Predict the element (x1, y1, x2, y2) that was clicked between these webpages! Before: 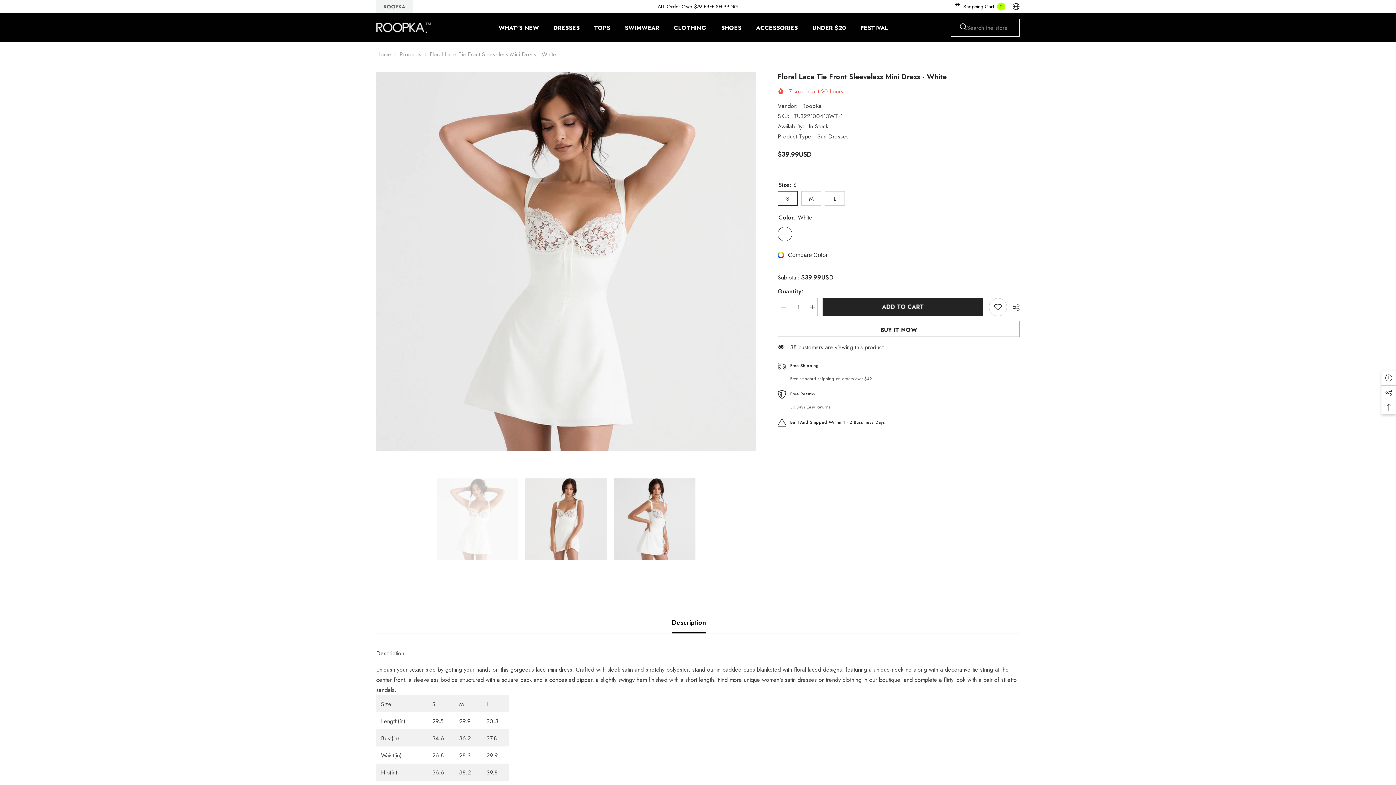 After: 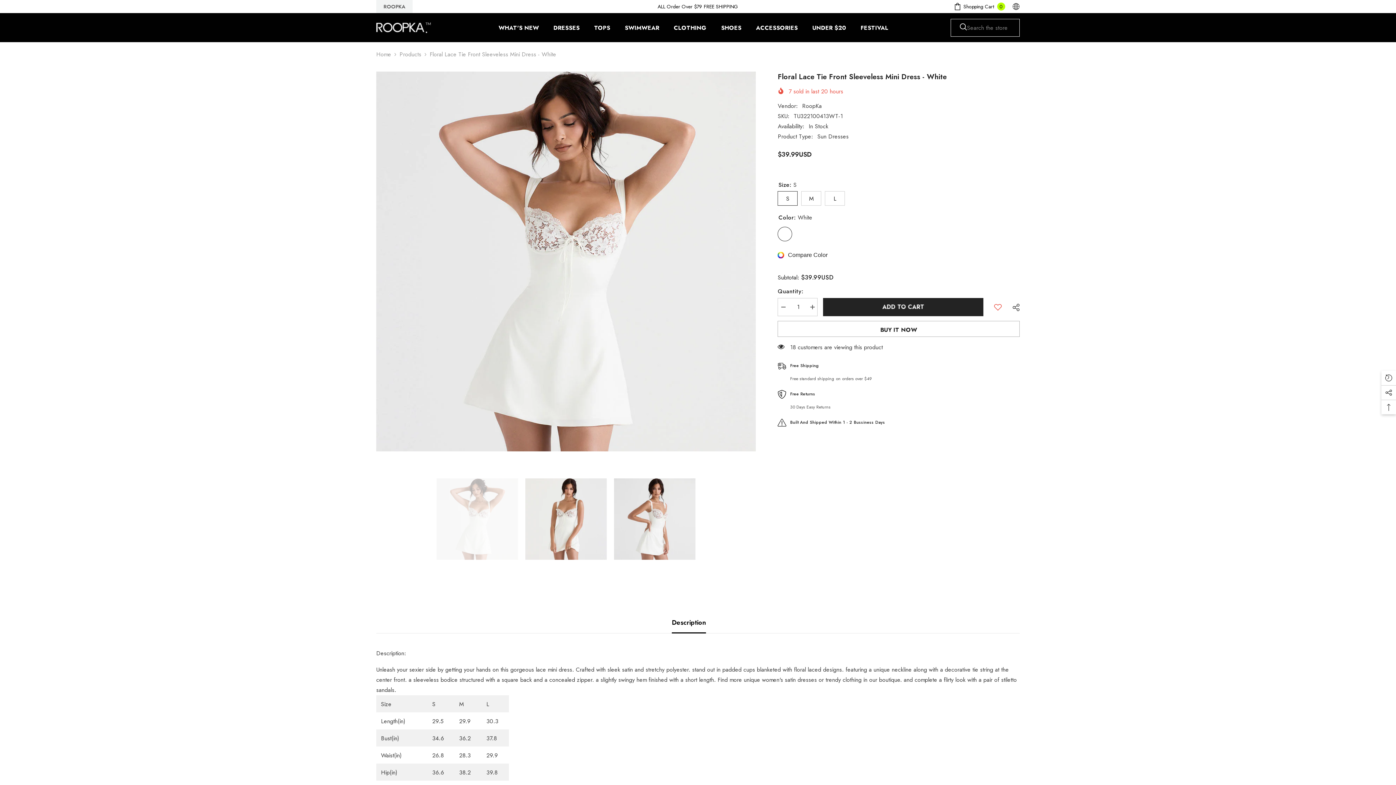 Action: bbox: (989, 298, 1007, 316) label: Add to wishlist